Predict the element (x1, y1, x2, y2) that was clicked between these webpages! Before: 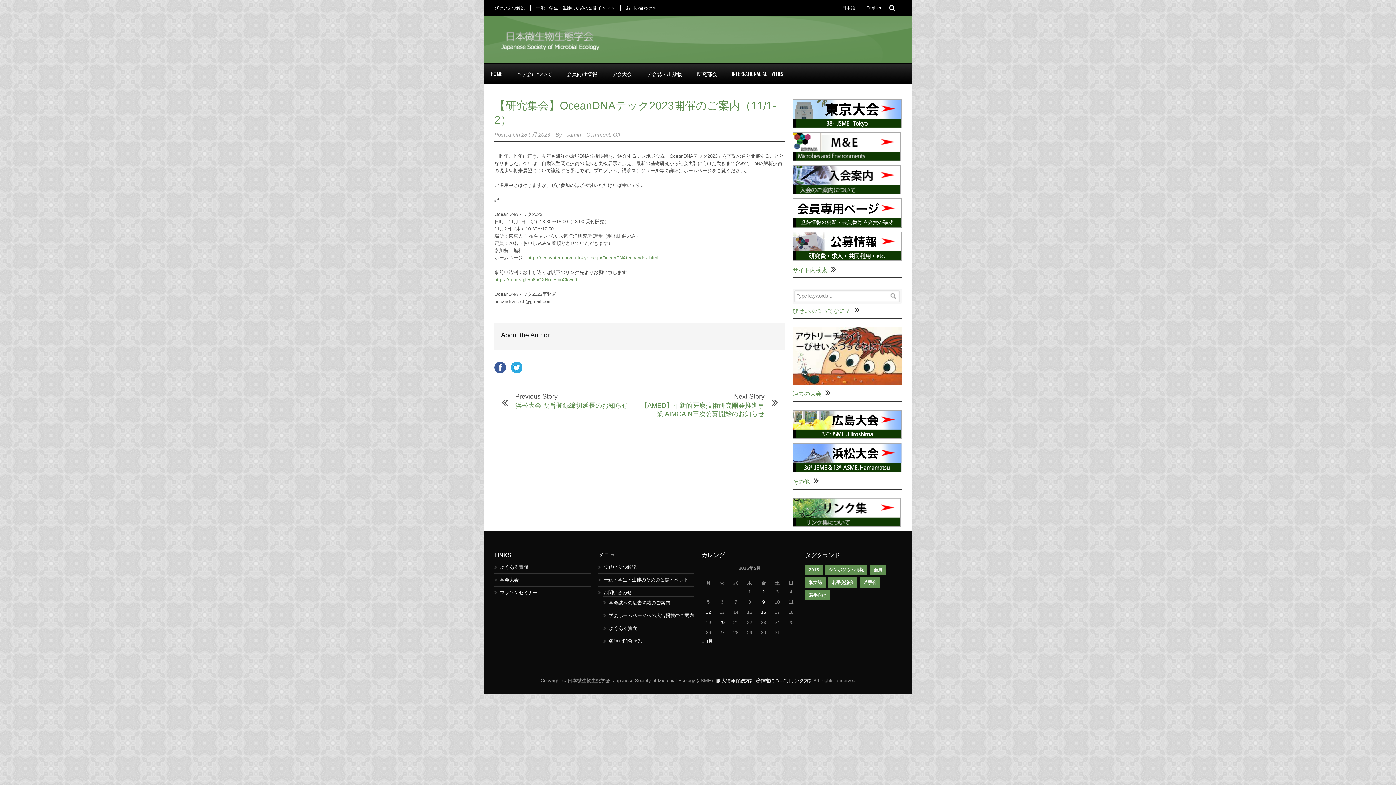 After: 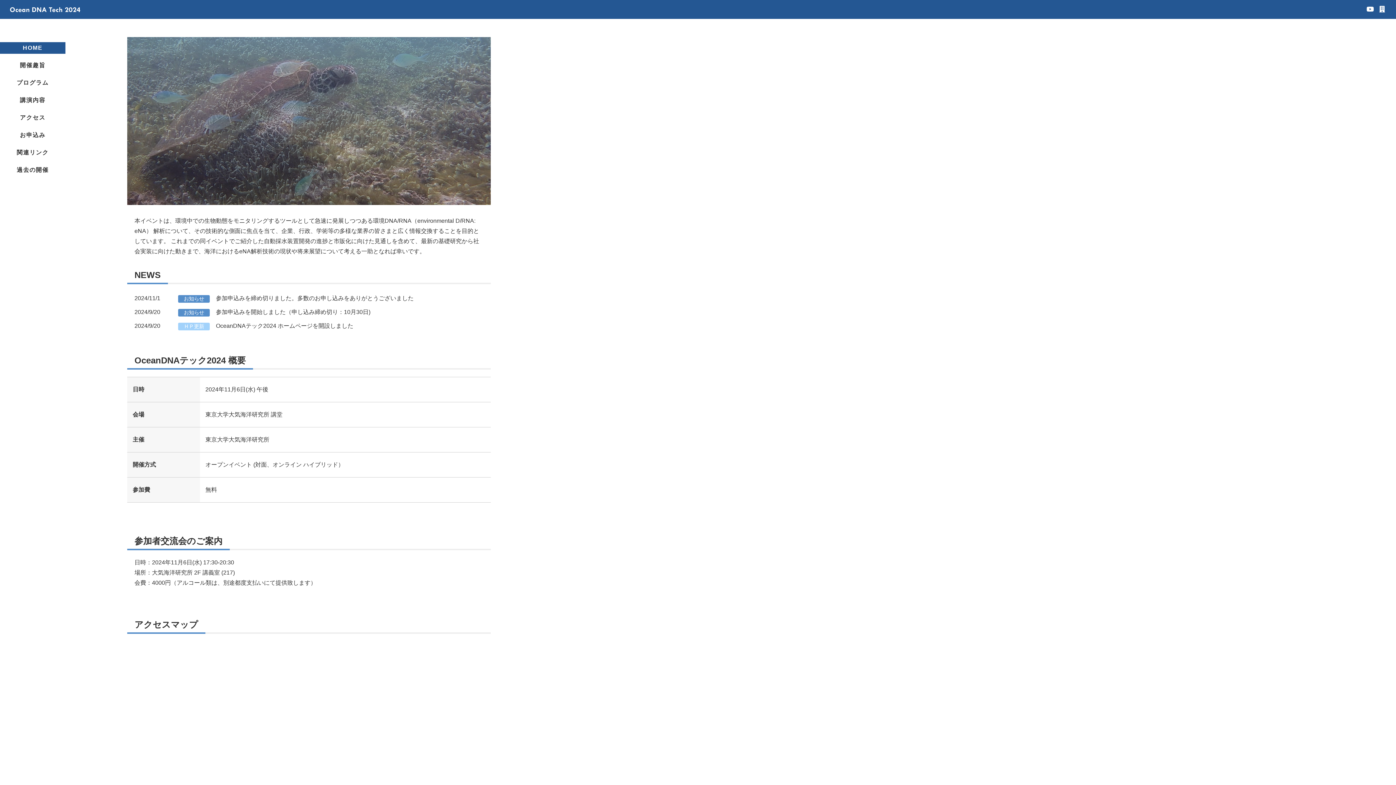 Action: bbox: (527, 255, 658, 260) label: http://ecosystem.aori.u-tokyo.ac.jp/OceanDNAtech/index.html